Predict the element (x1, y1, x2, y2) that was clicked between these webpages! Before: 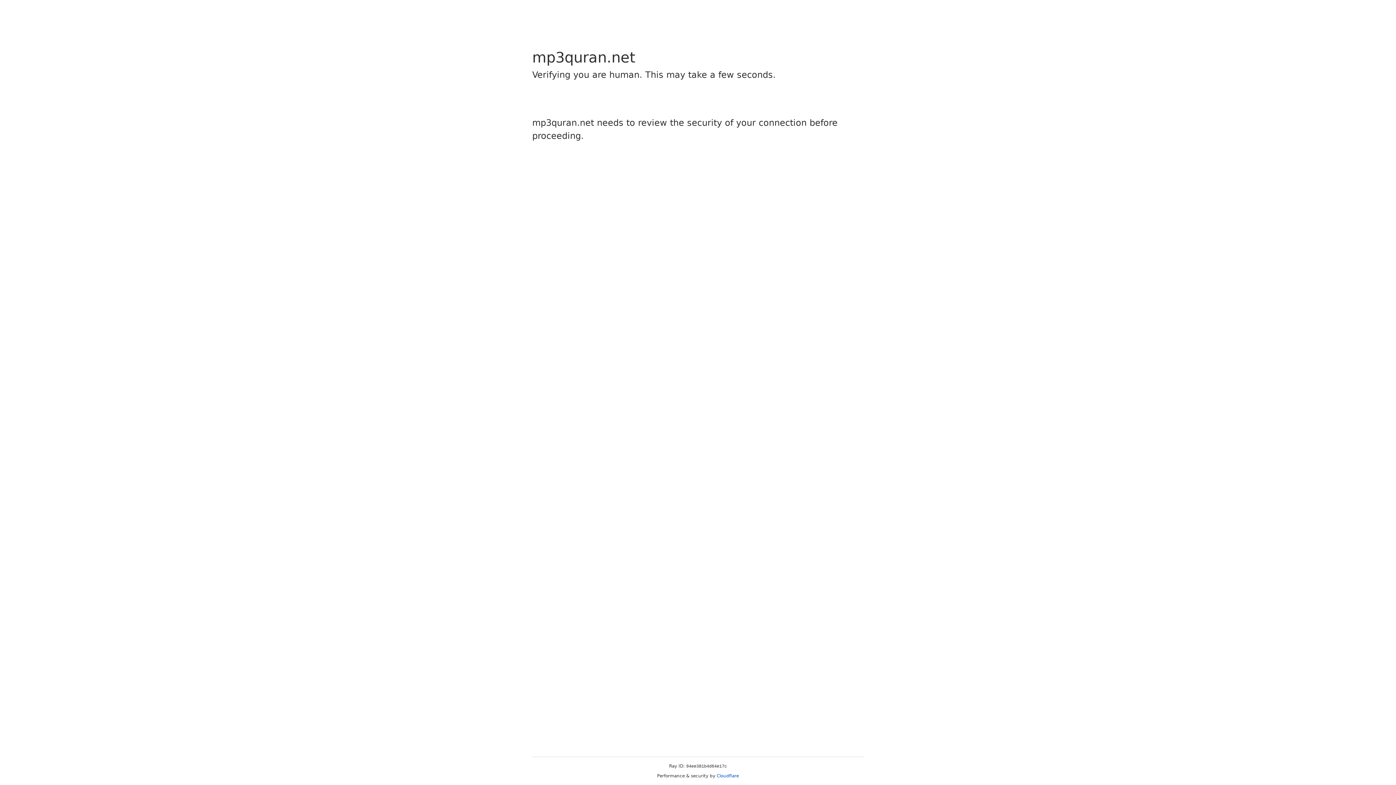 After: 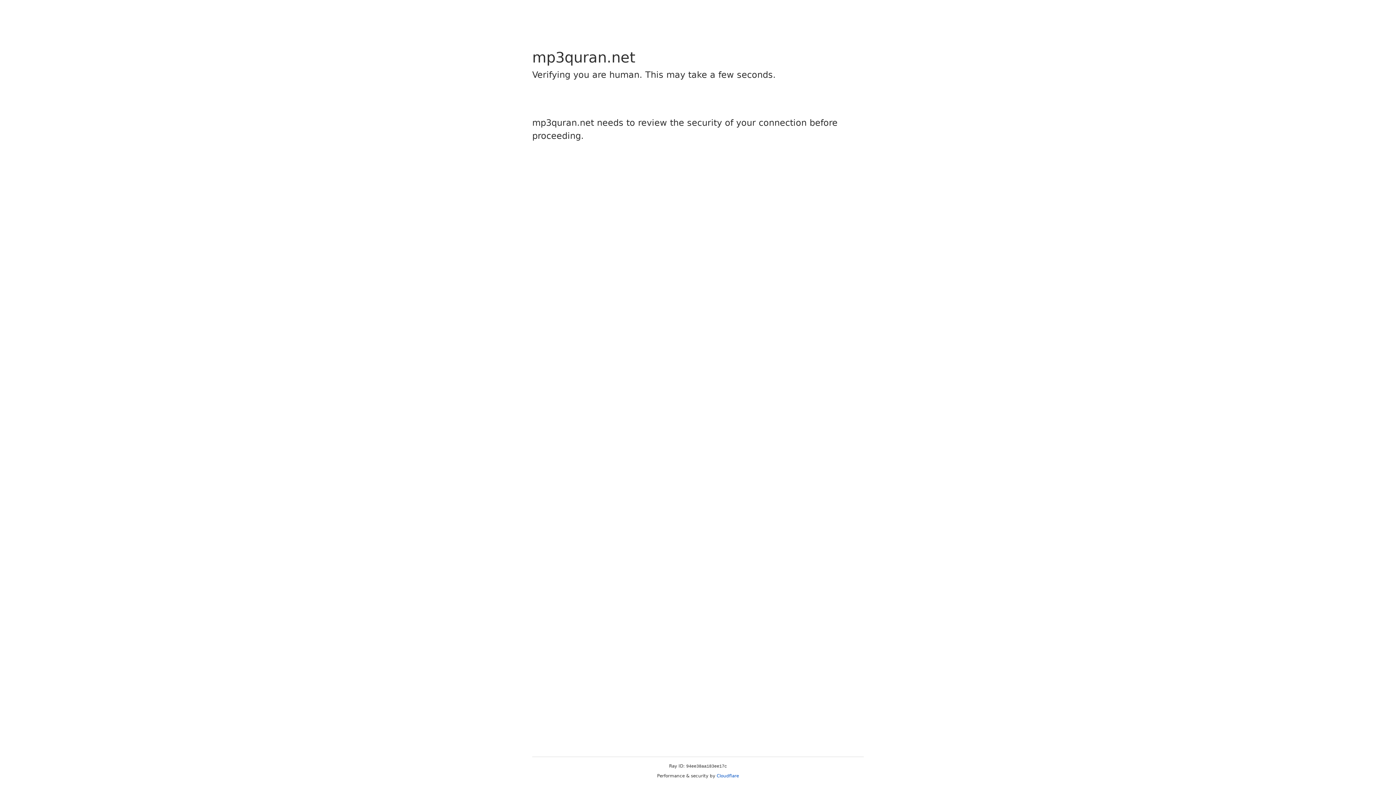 Action: bbox: (716, 773, 739, 778) label: Cloudflare